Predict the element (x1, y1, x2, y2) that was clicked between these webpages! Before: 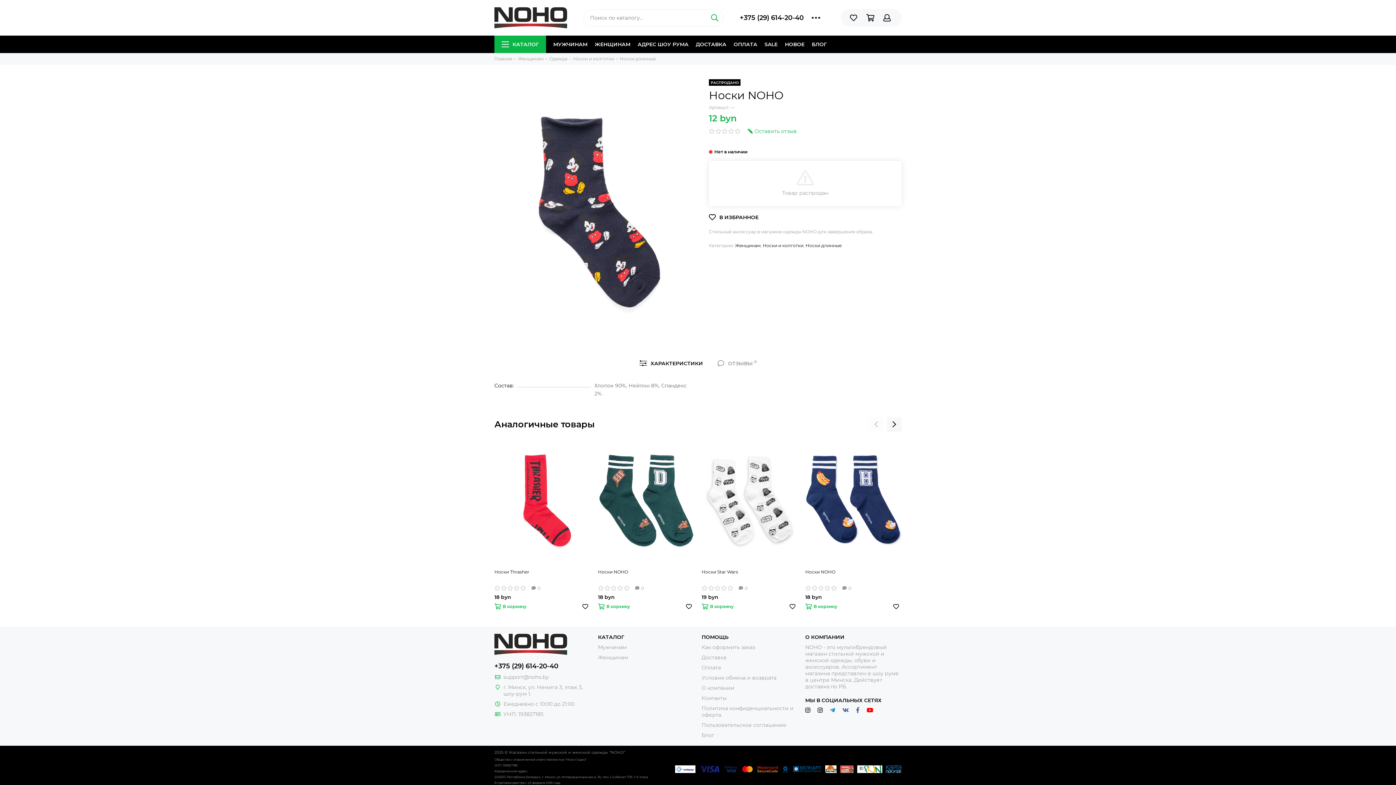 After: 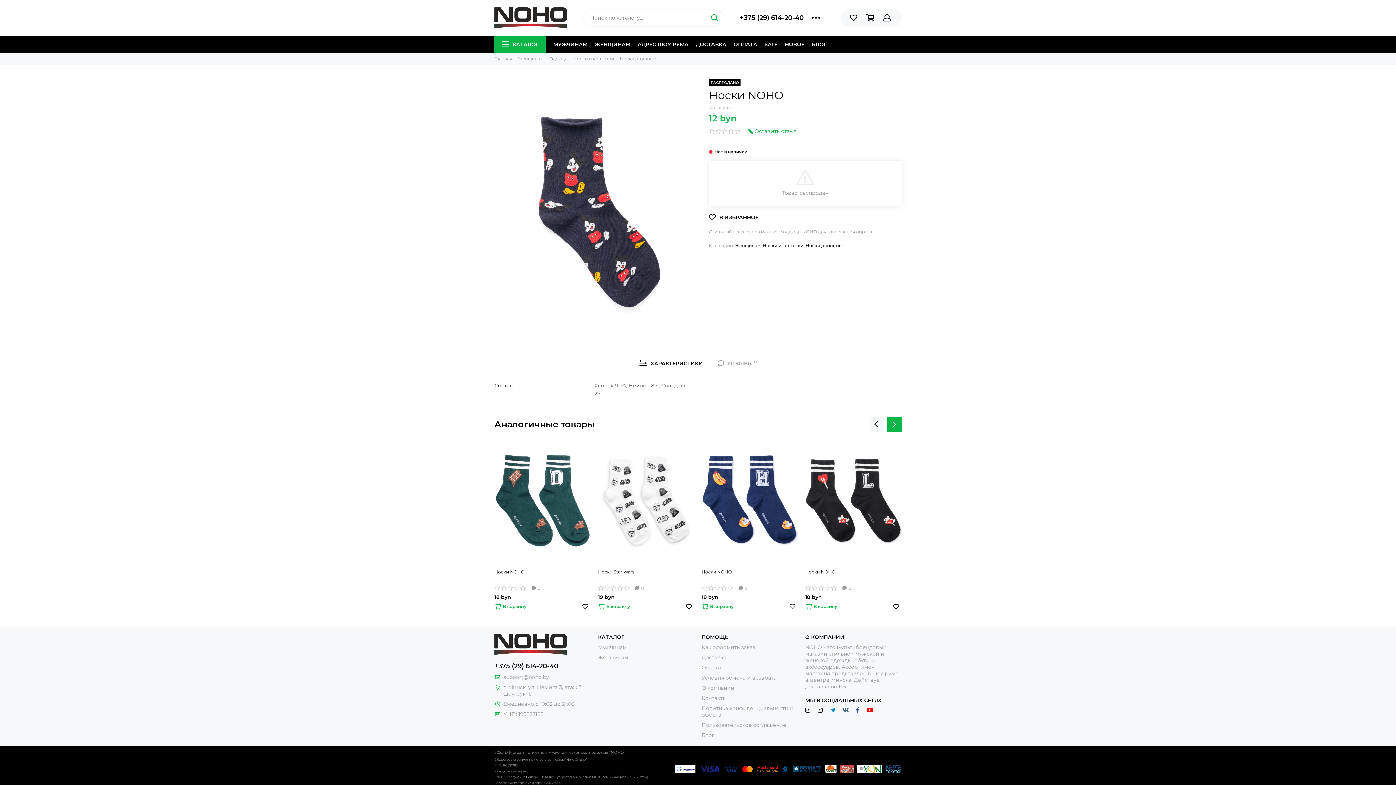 Action: bbox: (887, 417, 901, 431)